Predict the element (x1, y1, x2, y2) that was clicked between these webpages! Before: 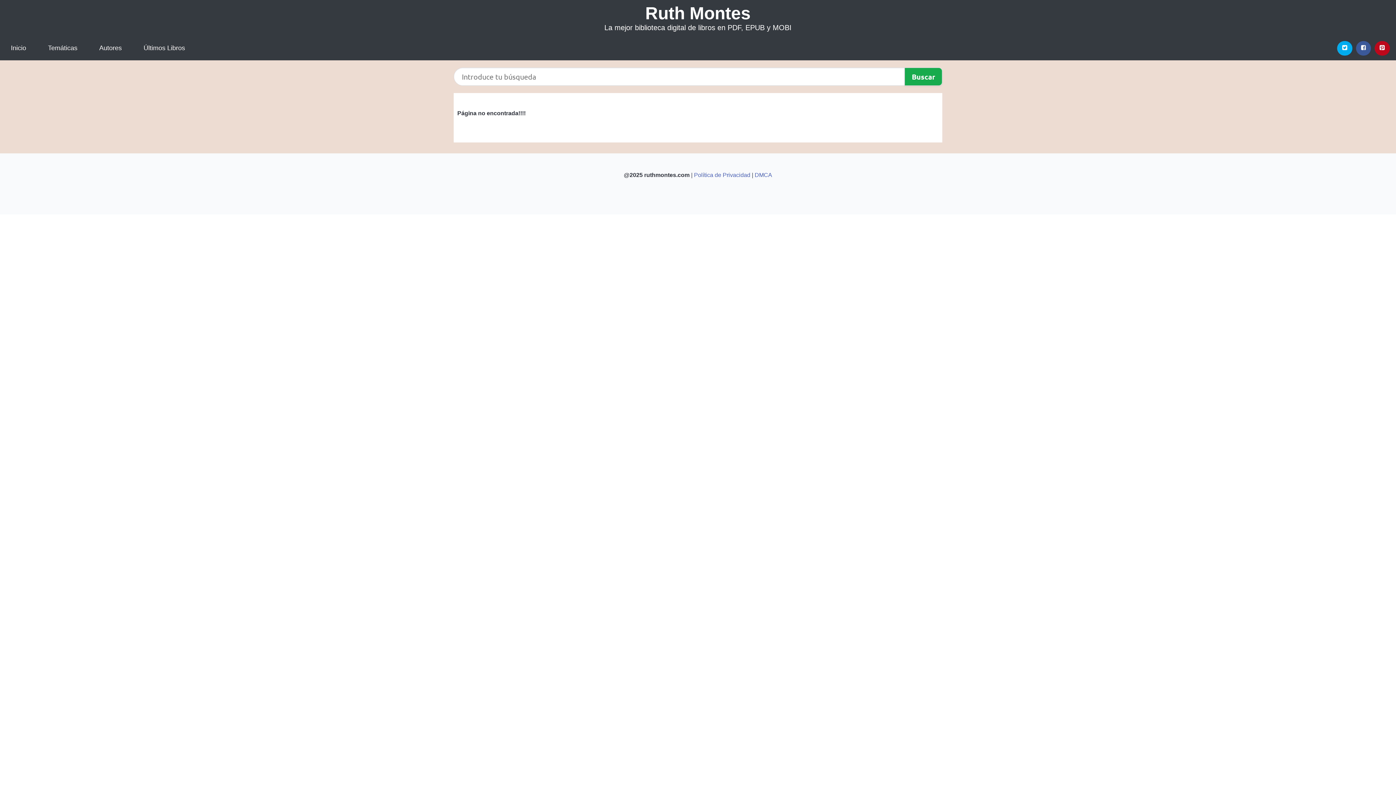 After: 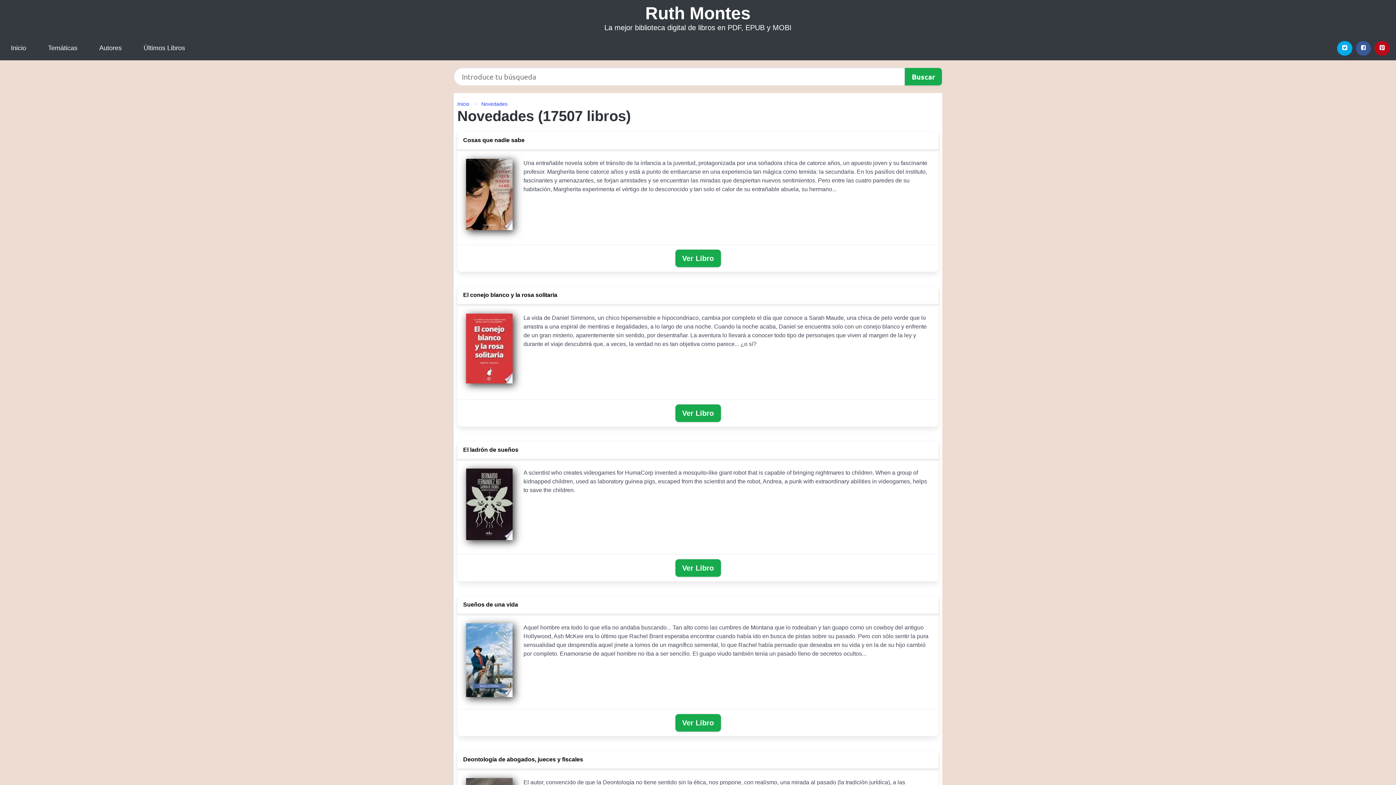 Action: label: Últimos Libros bbox: (132, 36, 196, 60)